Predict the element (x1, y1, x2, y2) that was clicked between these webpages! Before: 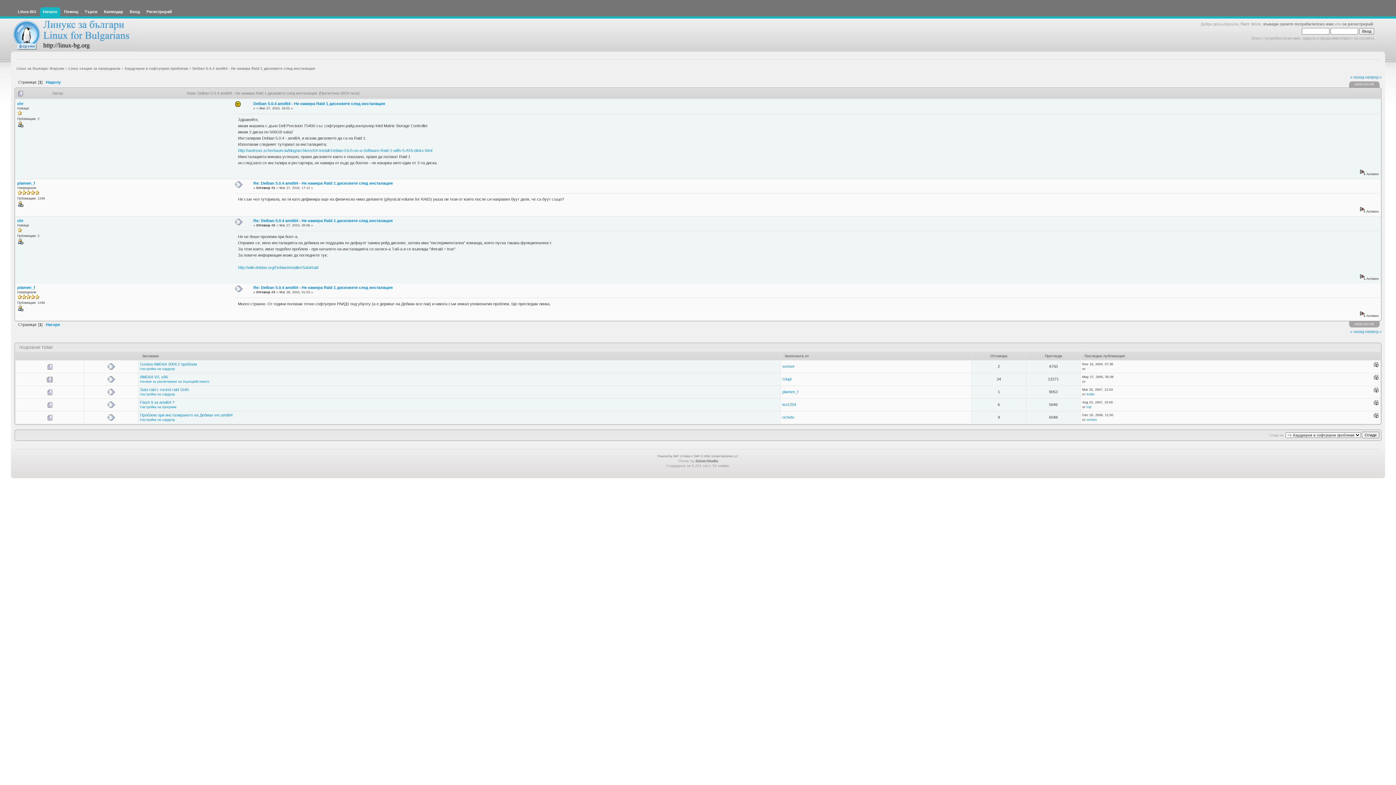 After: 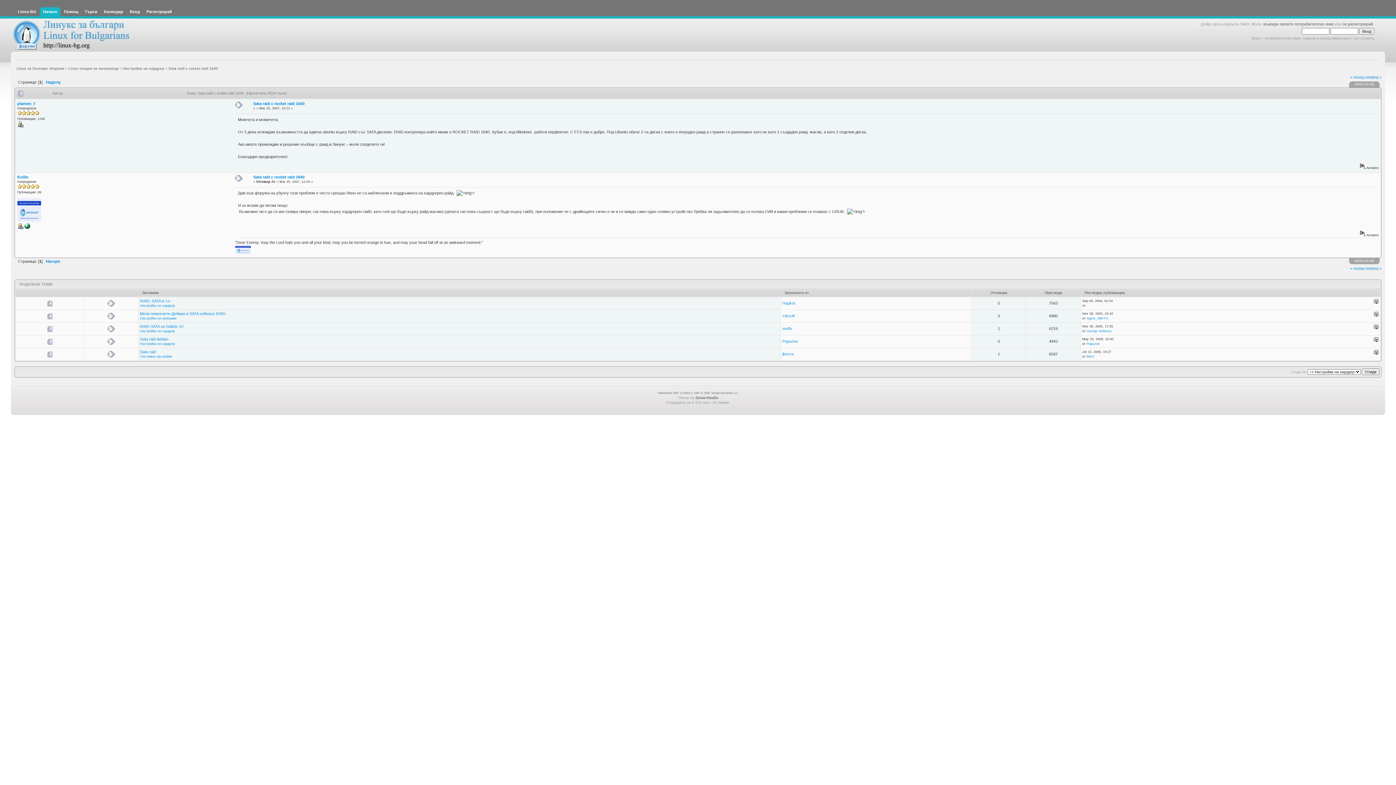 Action: label: Sata raid с rocket raid 1640 bbox: (140, 387, 188, 392)